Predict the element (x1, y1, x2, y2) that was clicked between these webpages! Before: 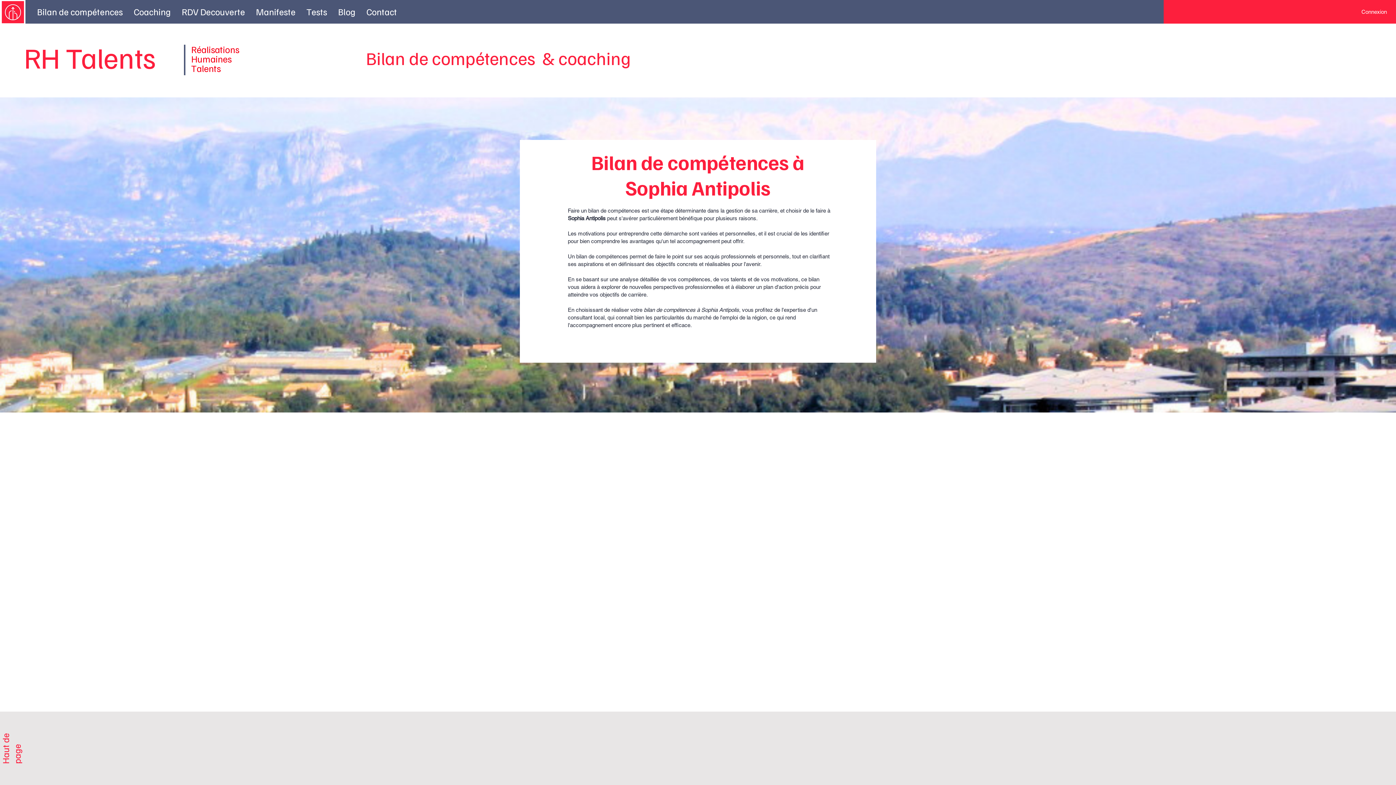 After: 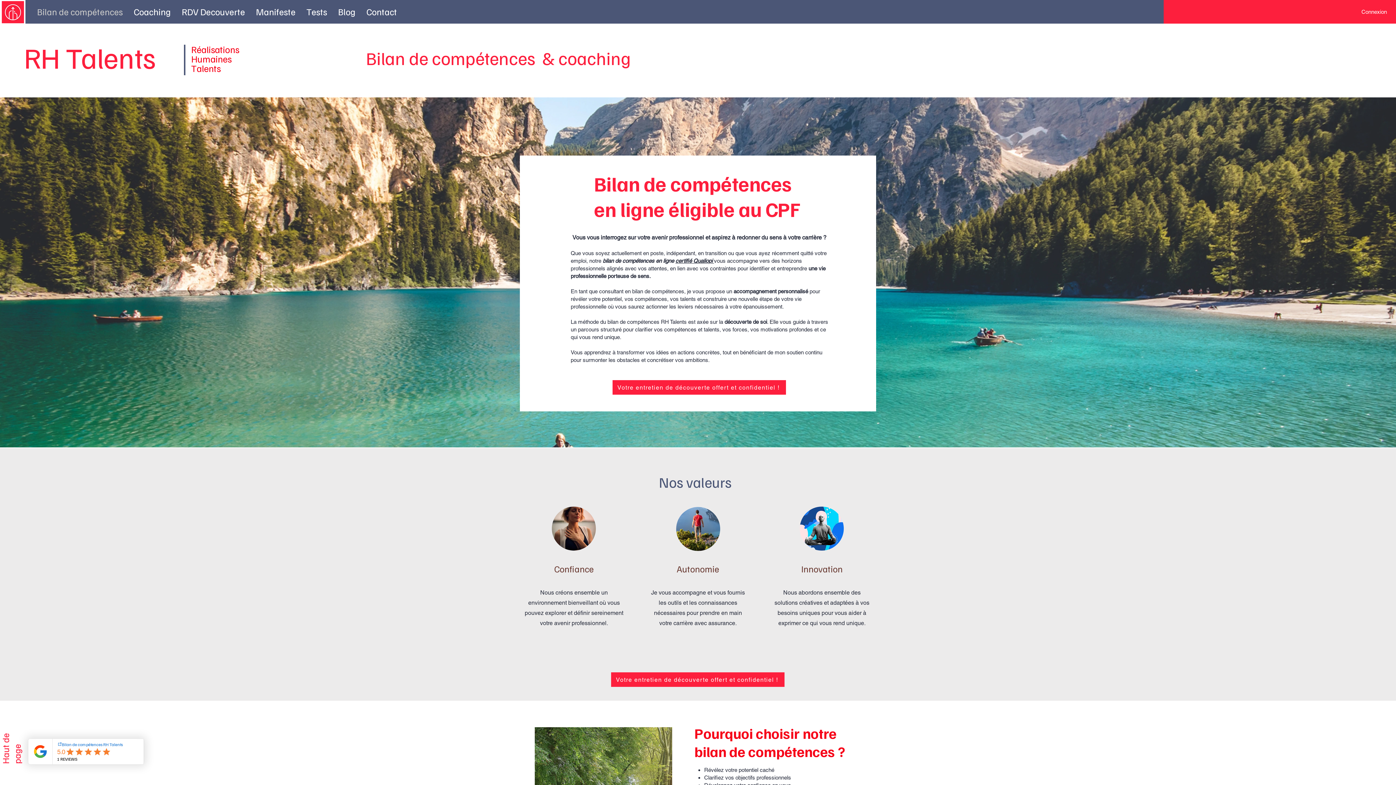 Action: bbox: (694, 647, 840, 662) label: Découvrez notre programme